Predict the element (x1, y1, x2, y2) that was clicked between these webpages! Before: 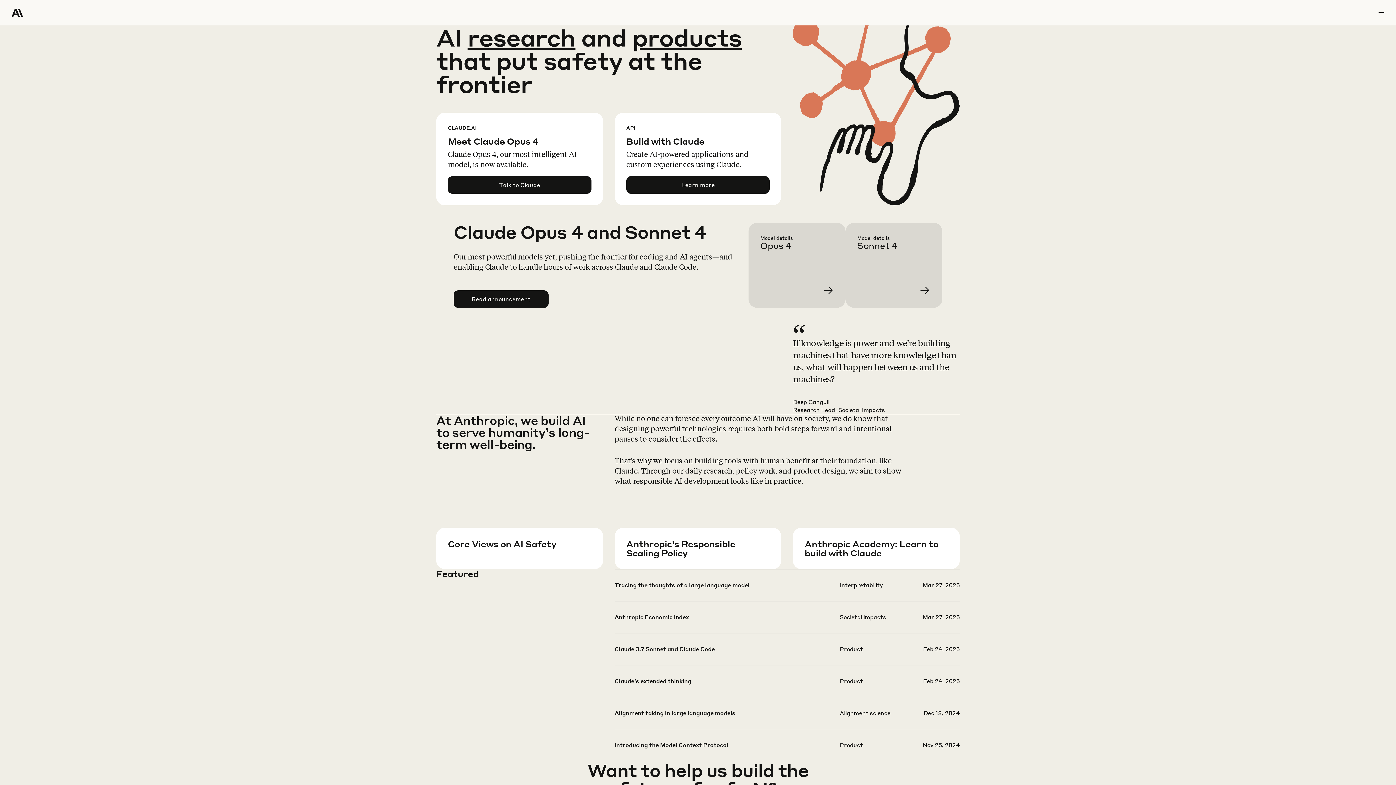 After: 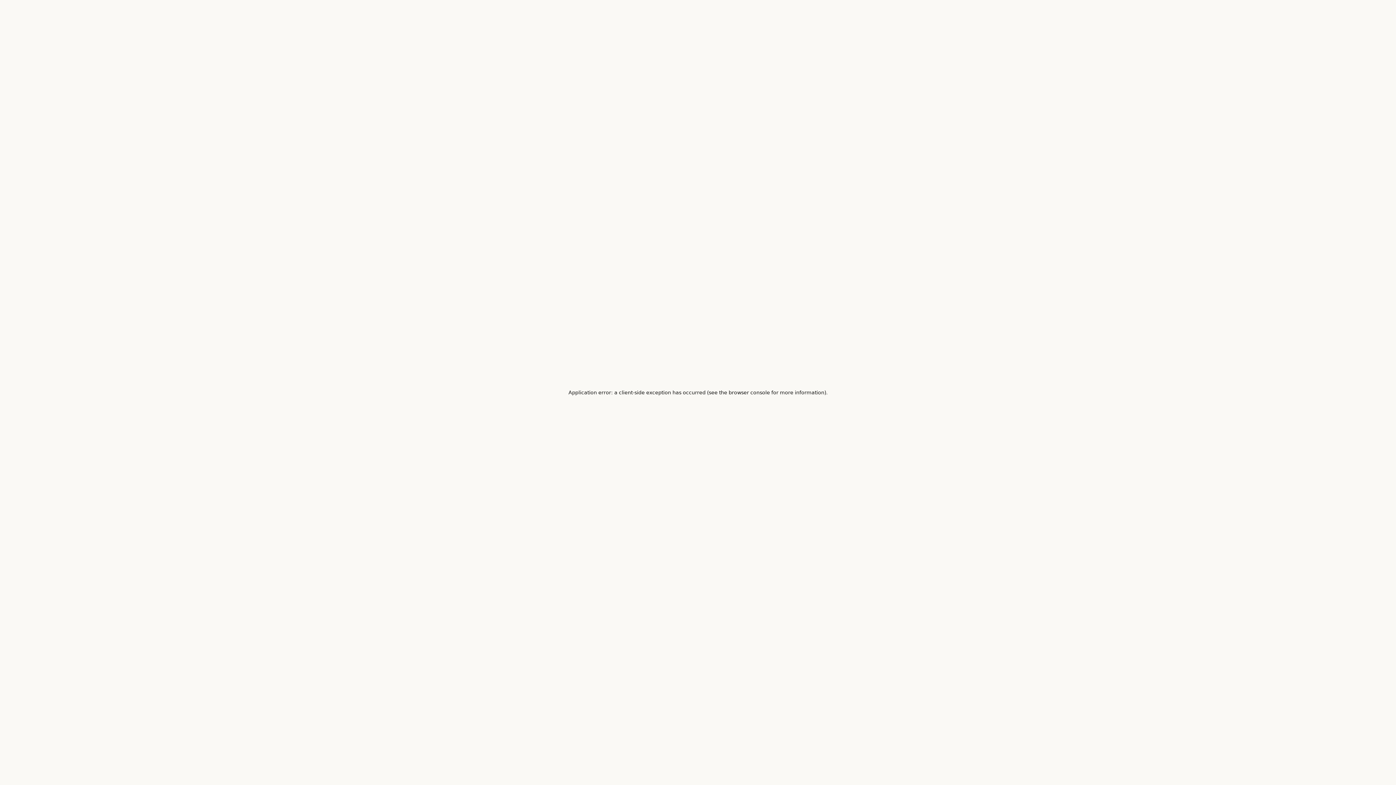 Action: label: Learn more about Sonnet 4 bbox: (857, 234, 954, 319)